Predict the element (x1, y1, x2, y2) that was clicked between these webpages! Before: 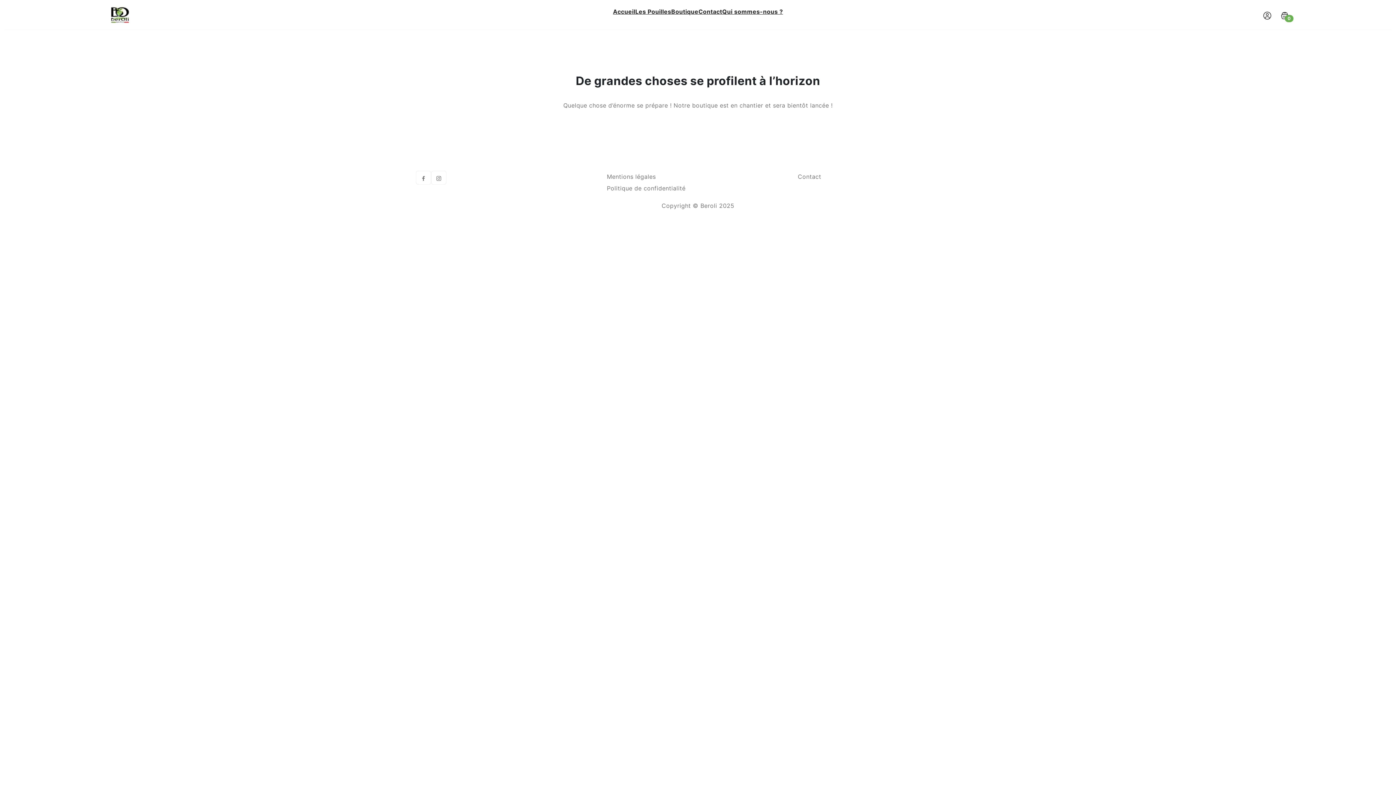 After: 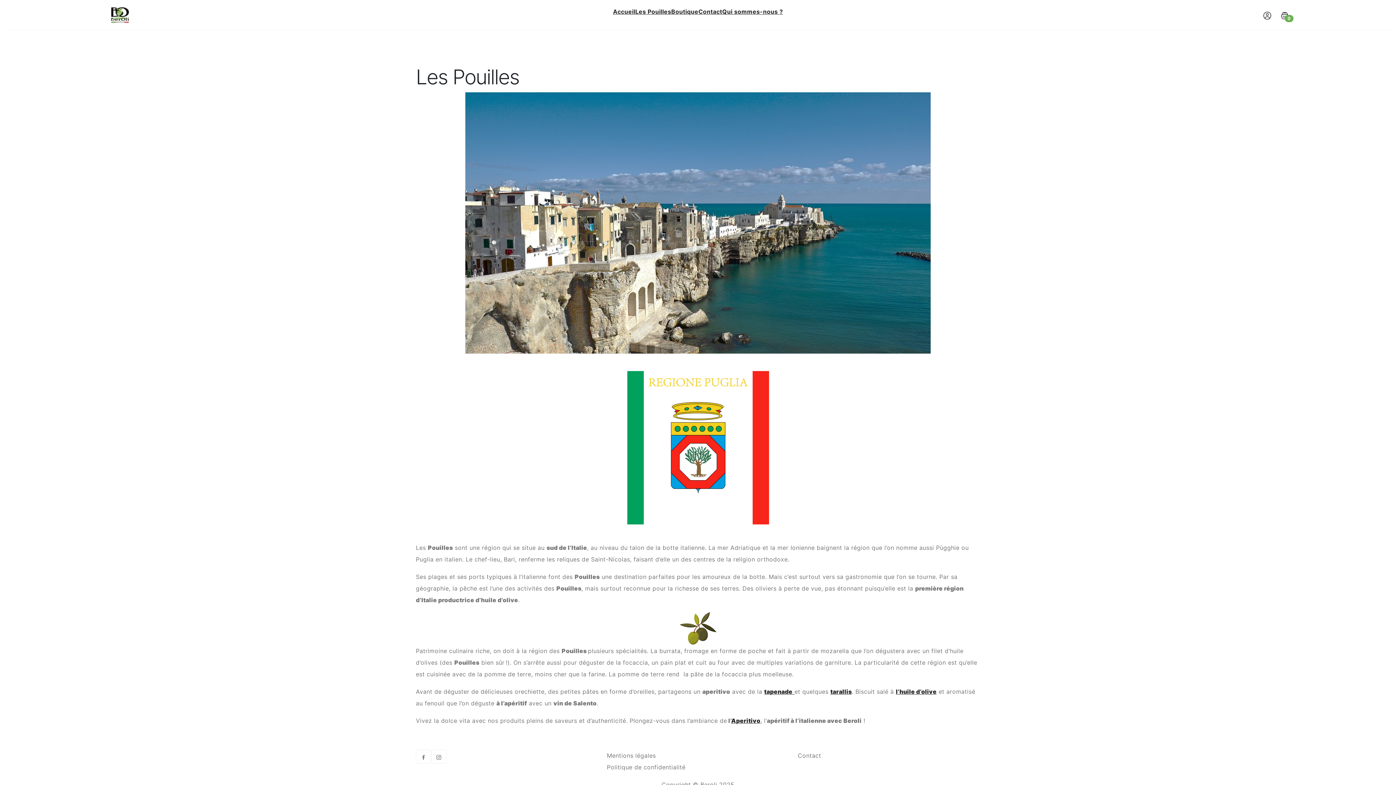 Action: label: Les Pouilles bbox: (635, 8, 671, 15)